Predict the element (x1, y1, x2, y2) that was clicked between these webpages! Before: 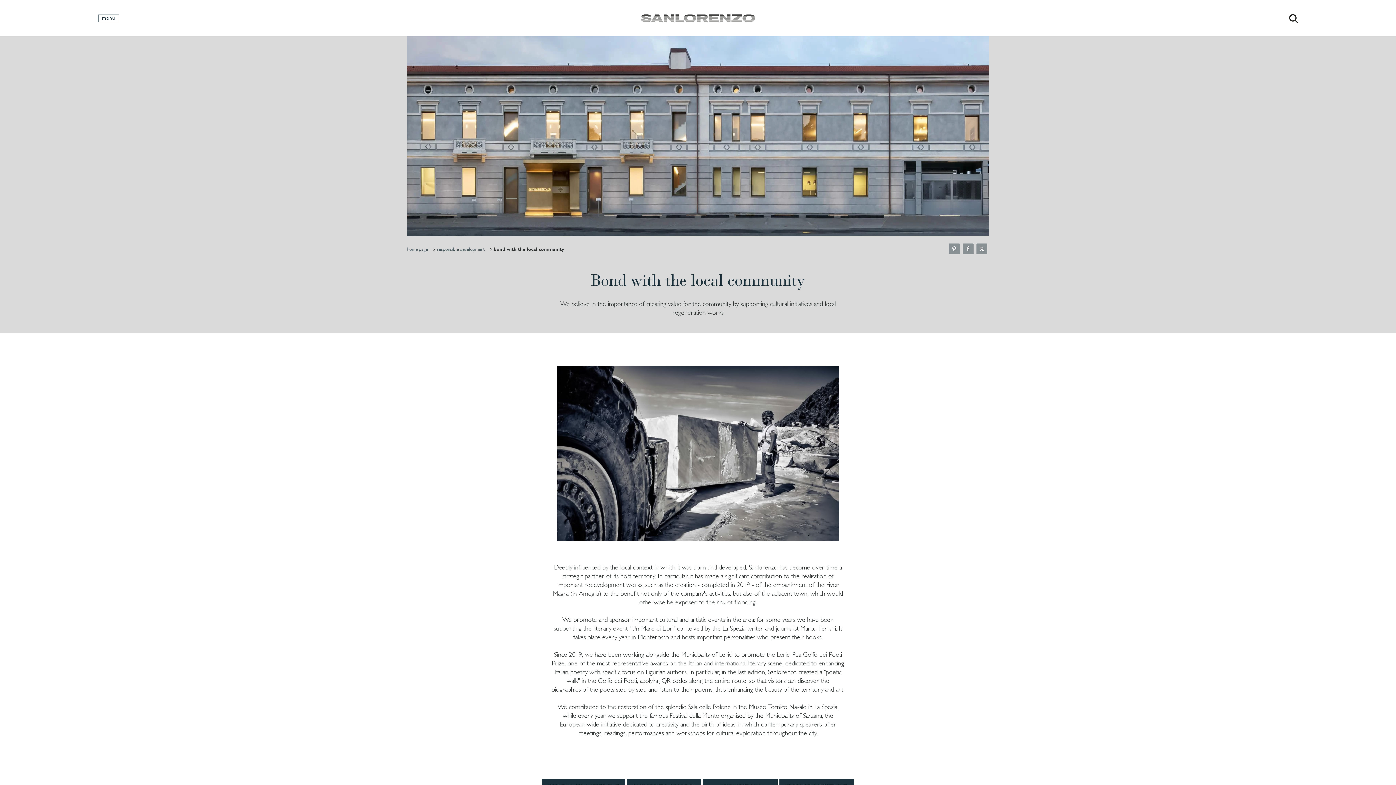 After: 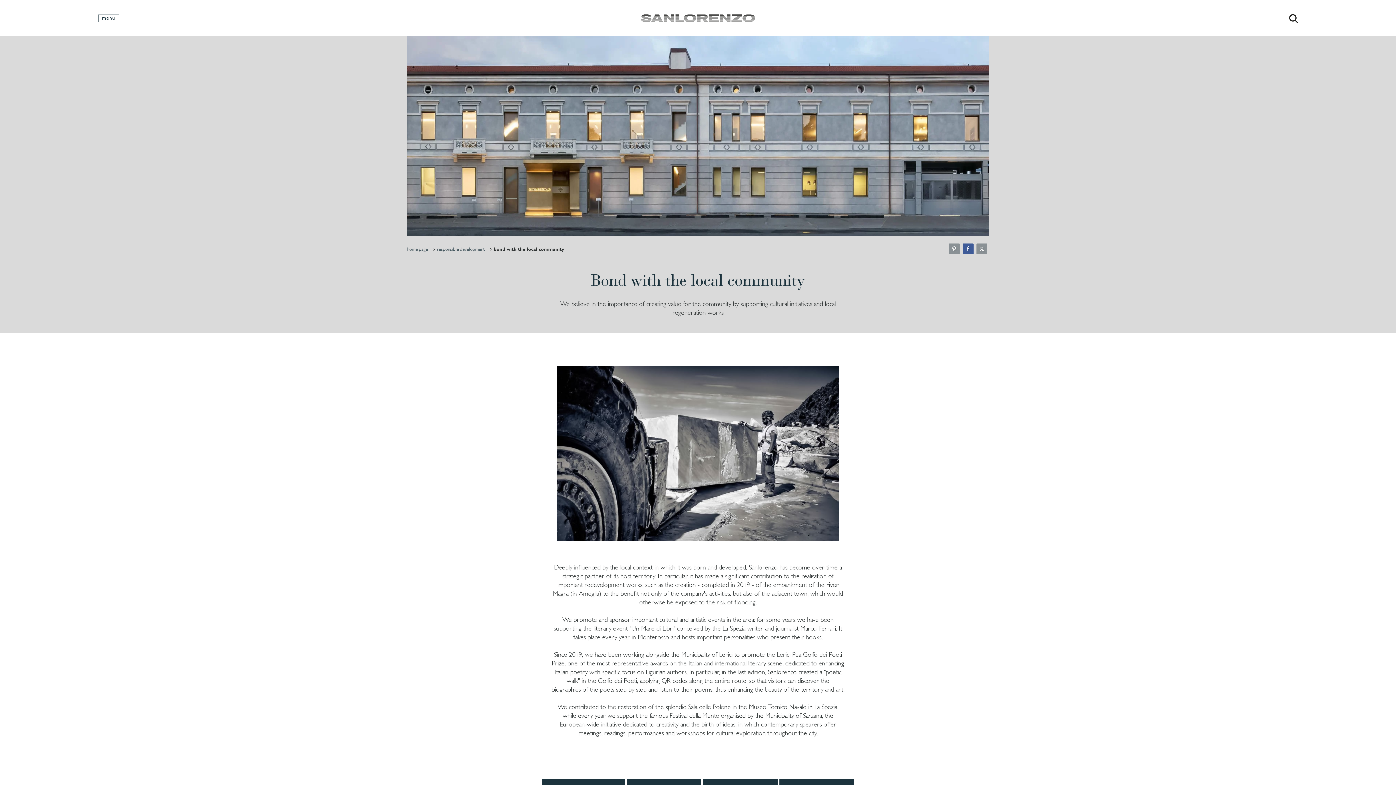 Action: bbox: (962, 243, 973, 254)